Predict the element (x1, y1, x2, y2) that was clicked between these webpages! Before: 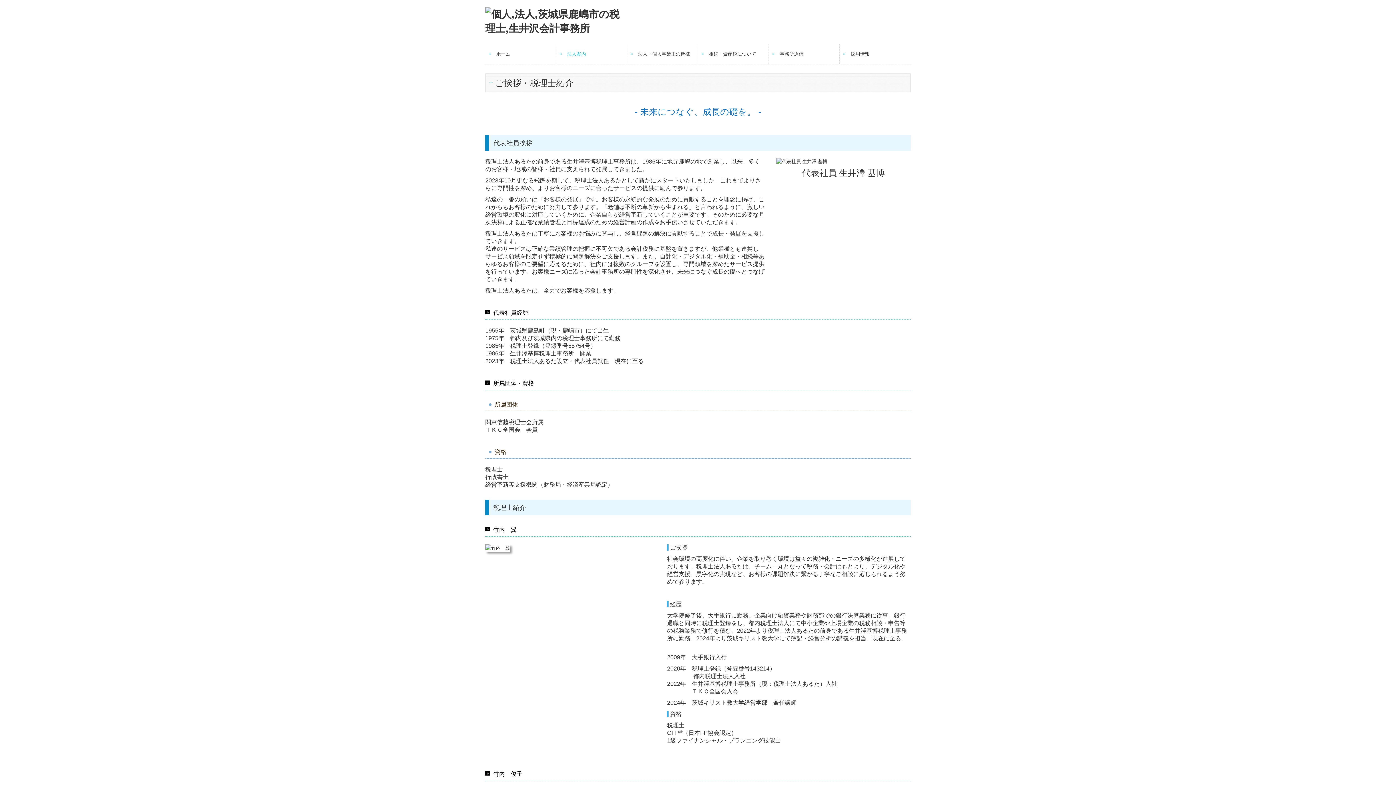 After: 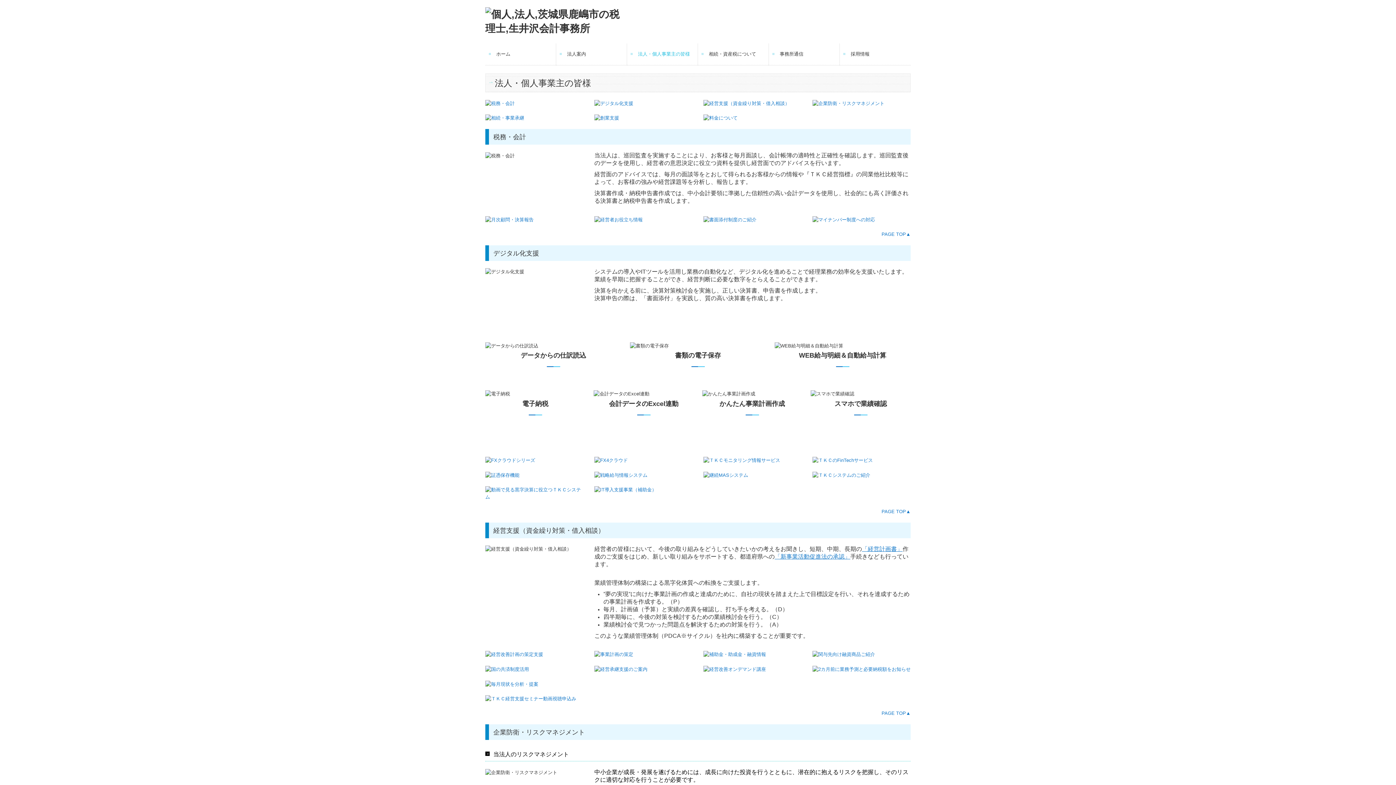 Action: bbox: (627, 42, 698, 65) label: 法人・個人事業主の皆様